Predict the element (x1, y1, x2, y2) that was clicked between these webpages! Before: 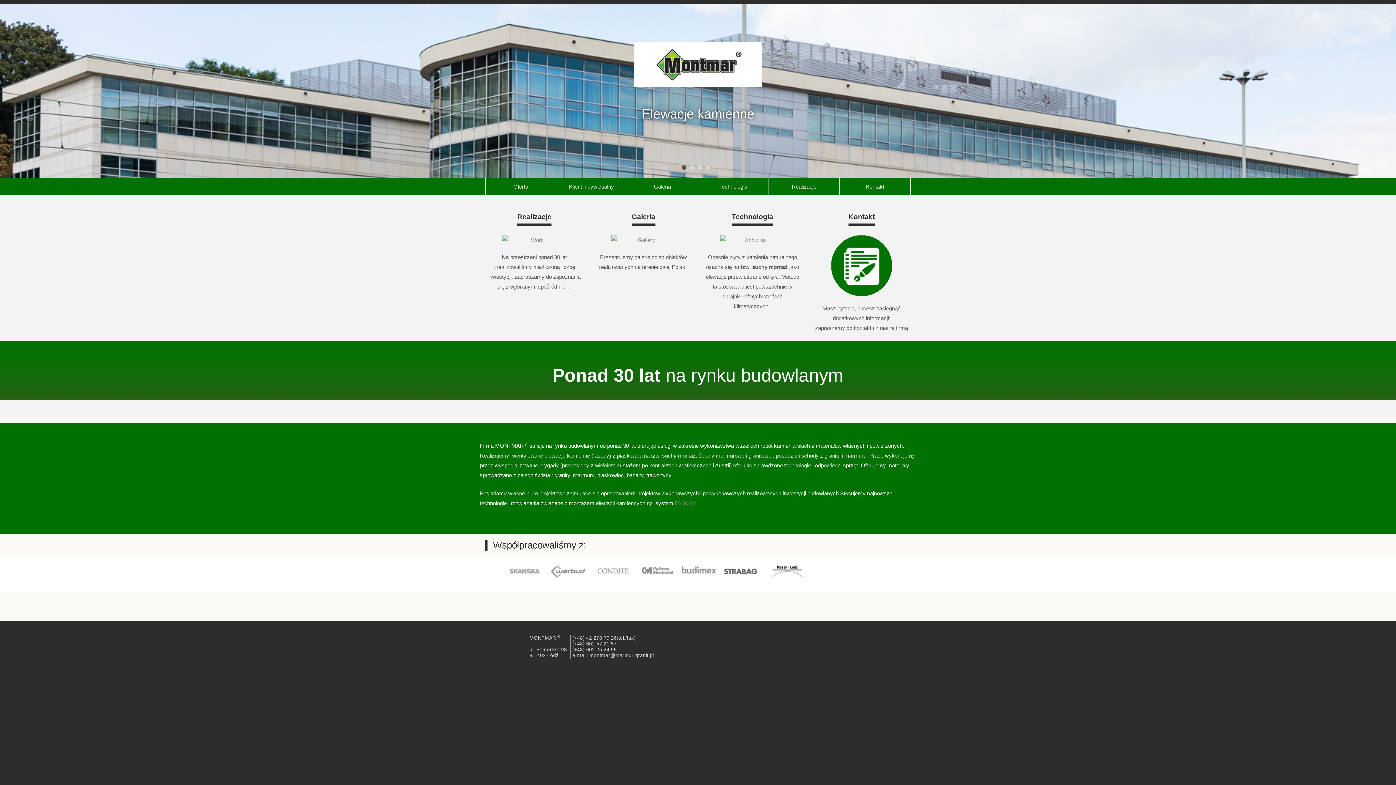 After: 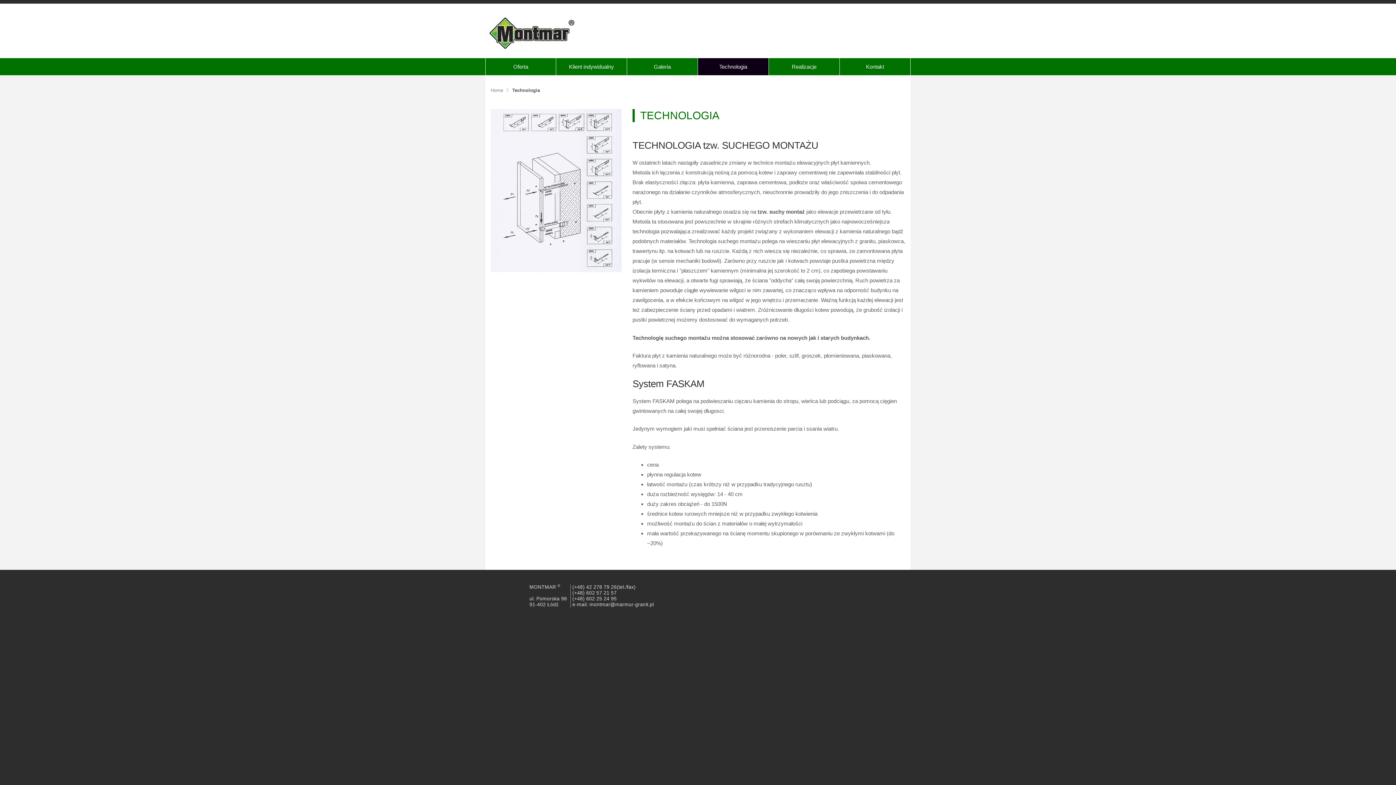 Action: bbox: (703, 235, 801, 245)